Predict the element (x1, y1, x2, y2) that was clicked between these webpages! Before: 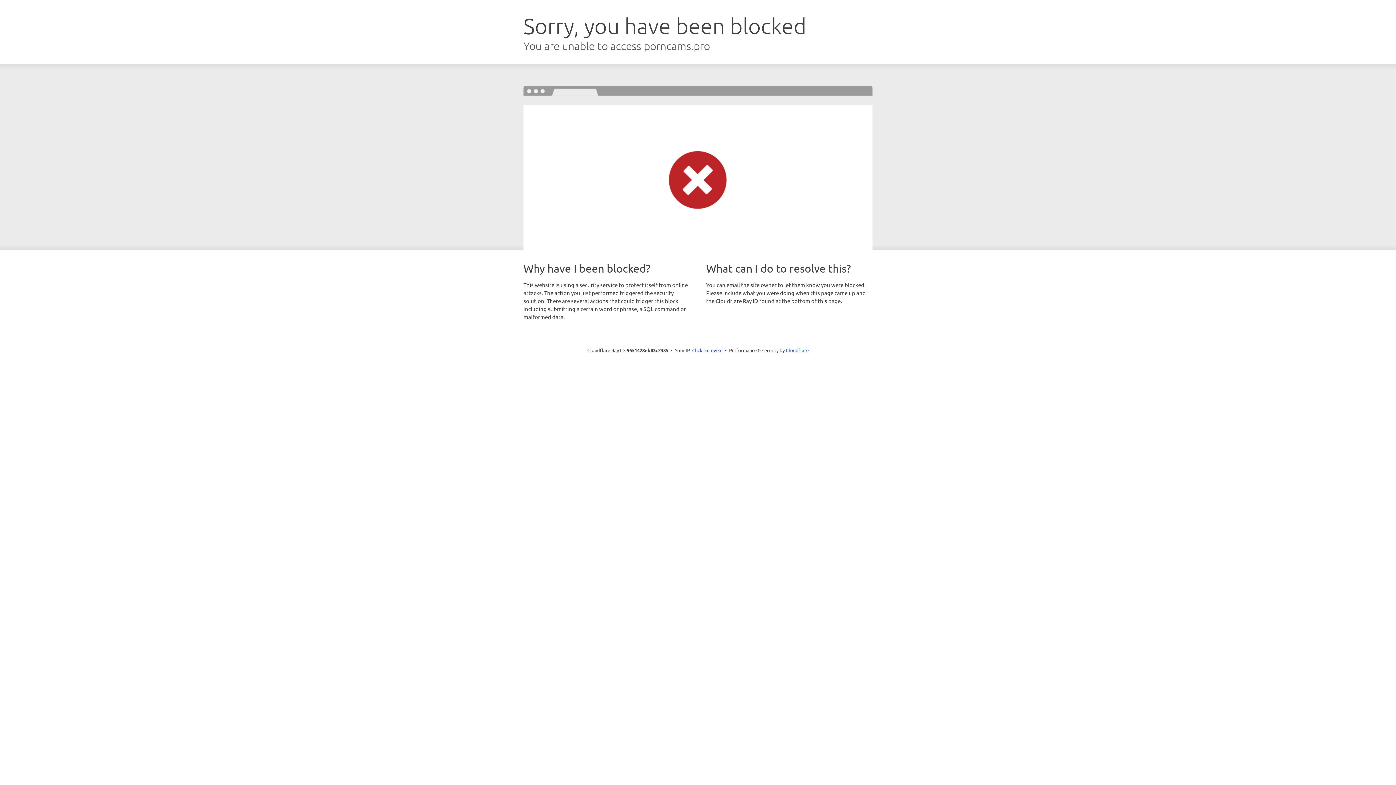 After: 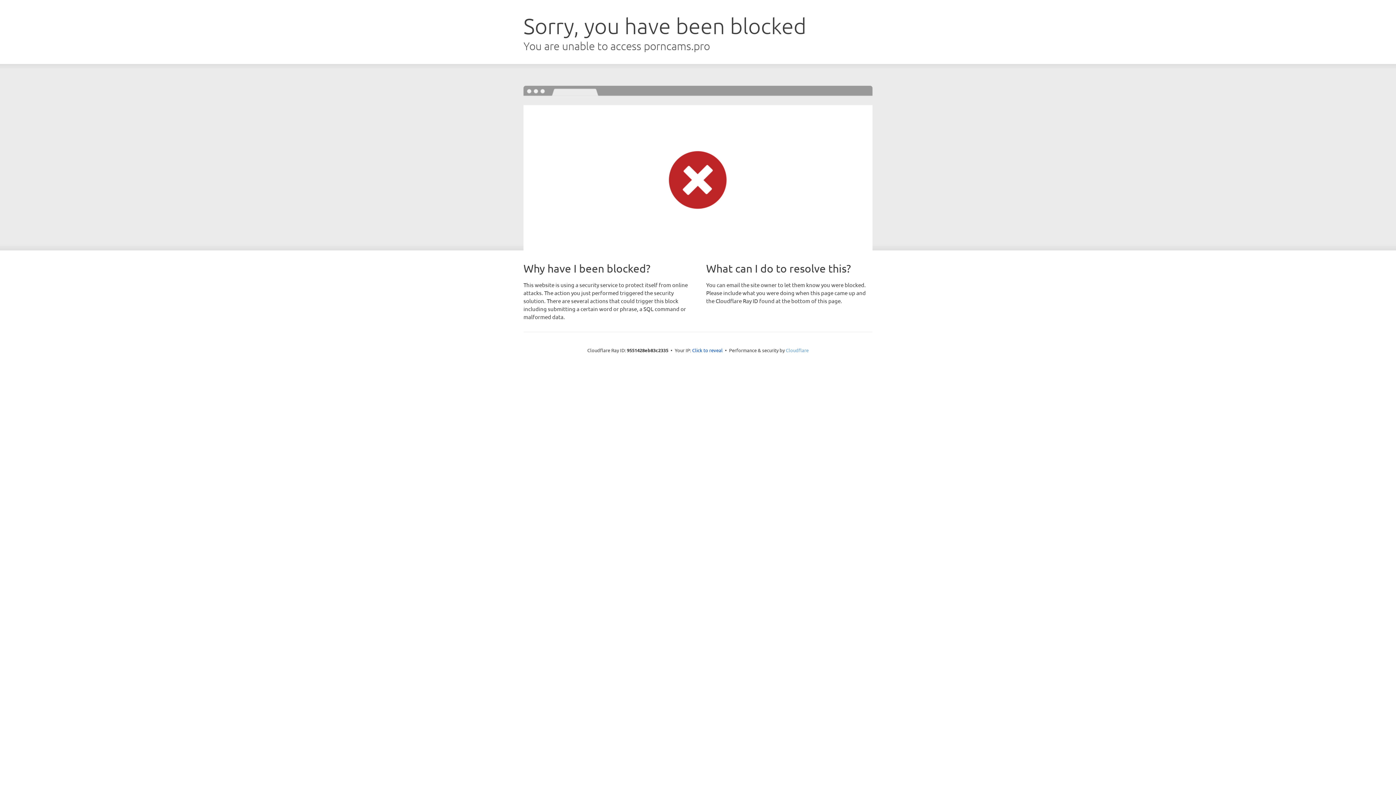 Action: bbox: (786, 347, 808, 353) label: Cloudflare